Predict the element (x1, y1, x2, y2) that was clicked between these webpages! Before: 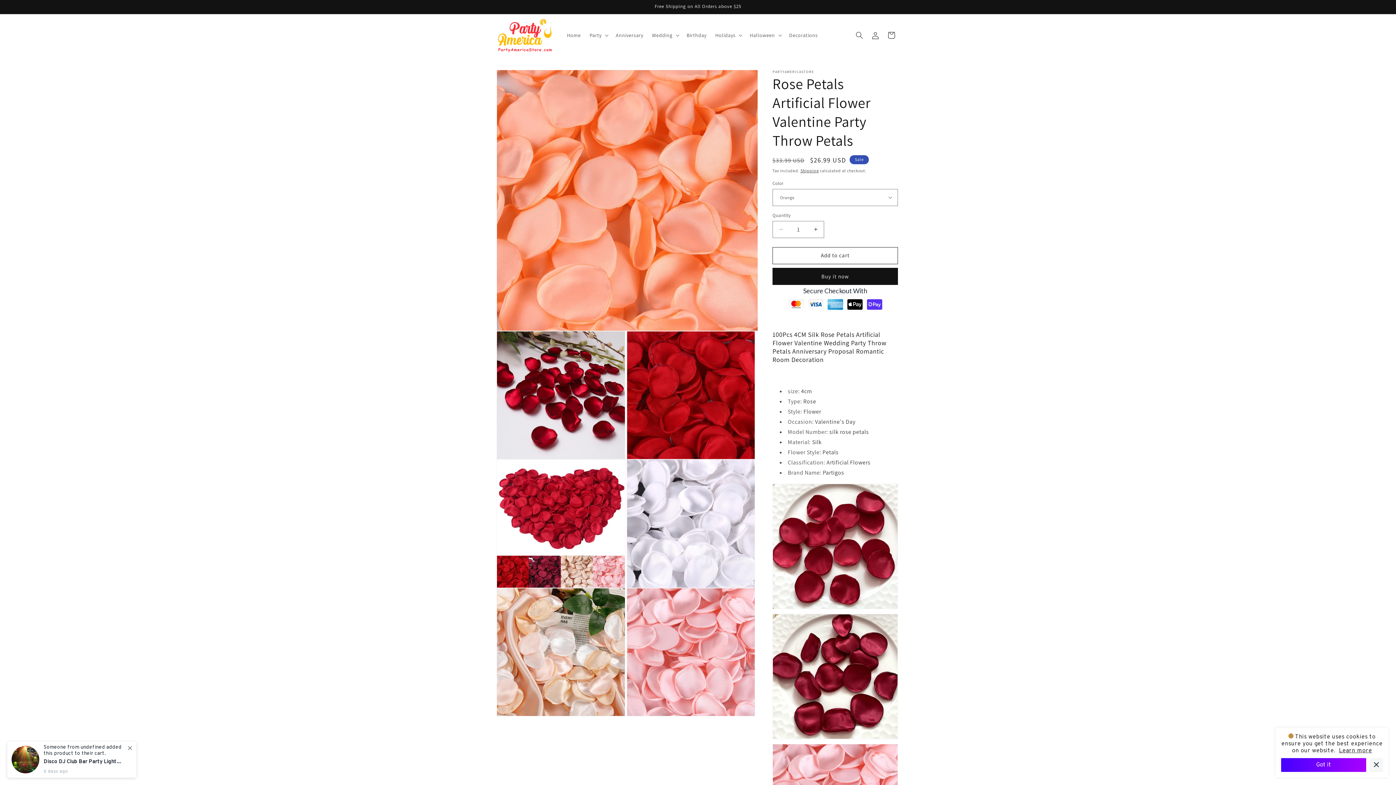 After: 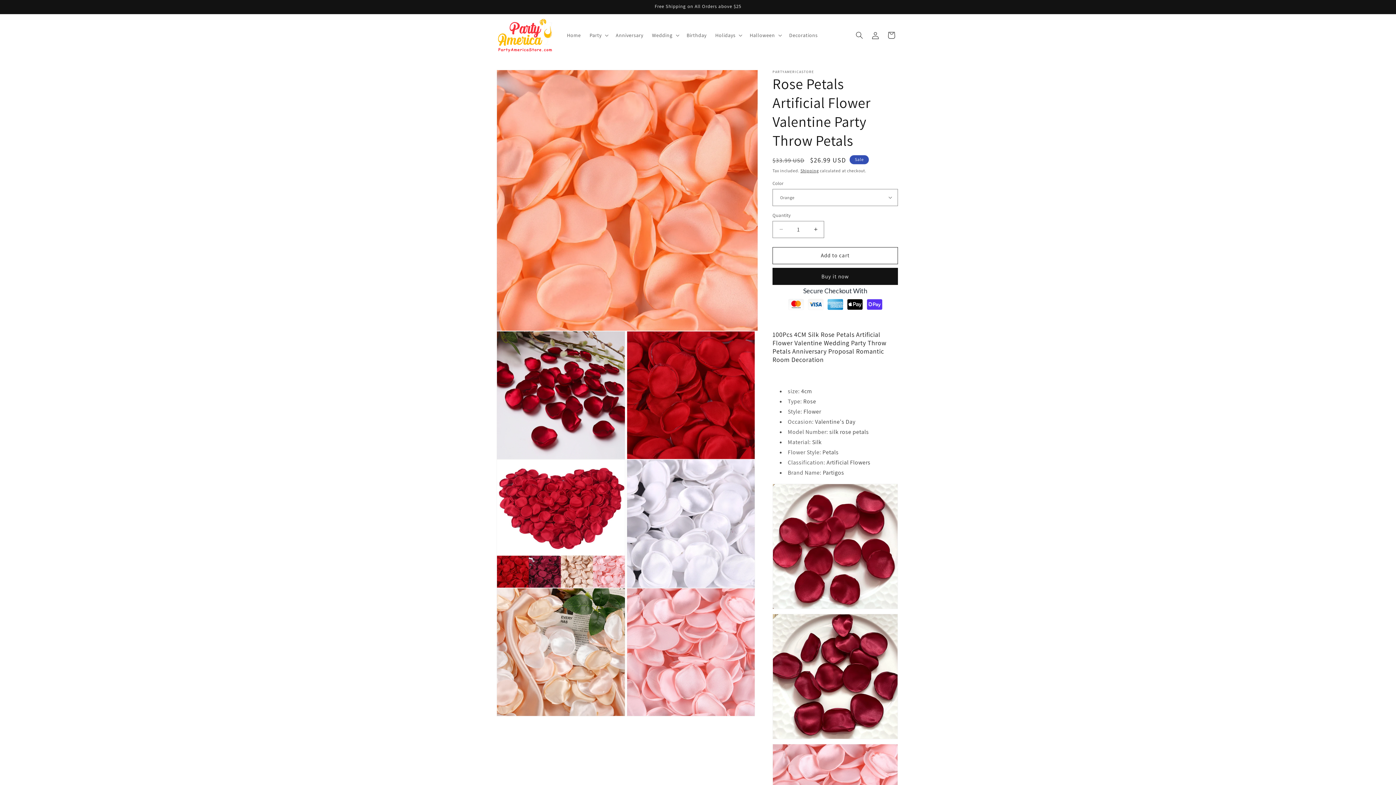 Action: label: Got it bbox: (1281, 758, 1366, 772)